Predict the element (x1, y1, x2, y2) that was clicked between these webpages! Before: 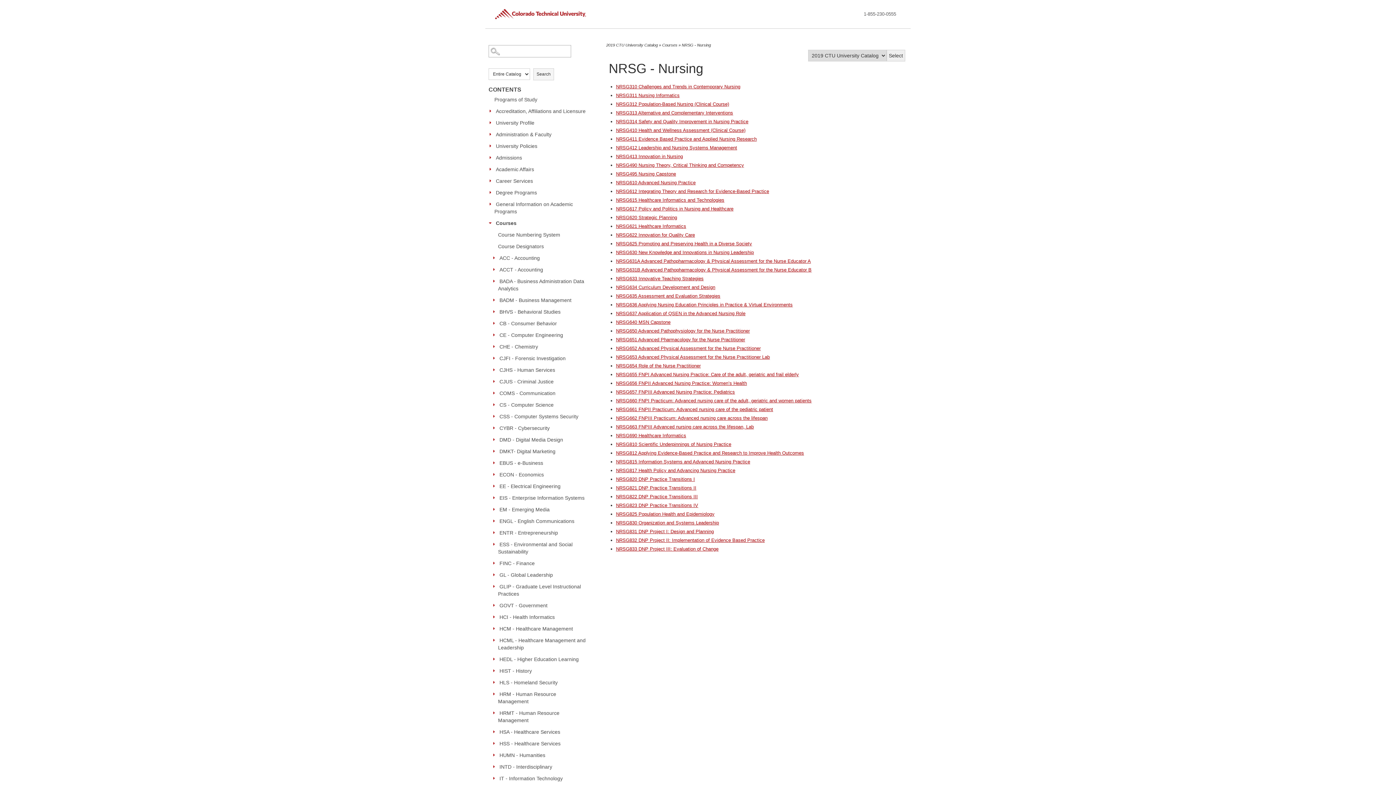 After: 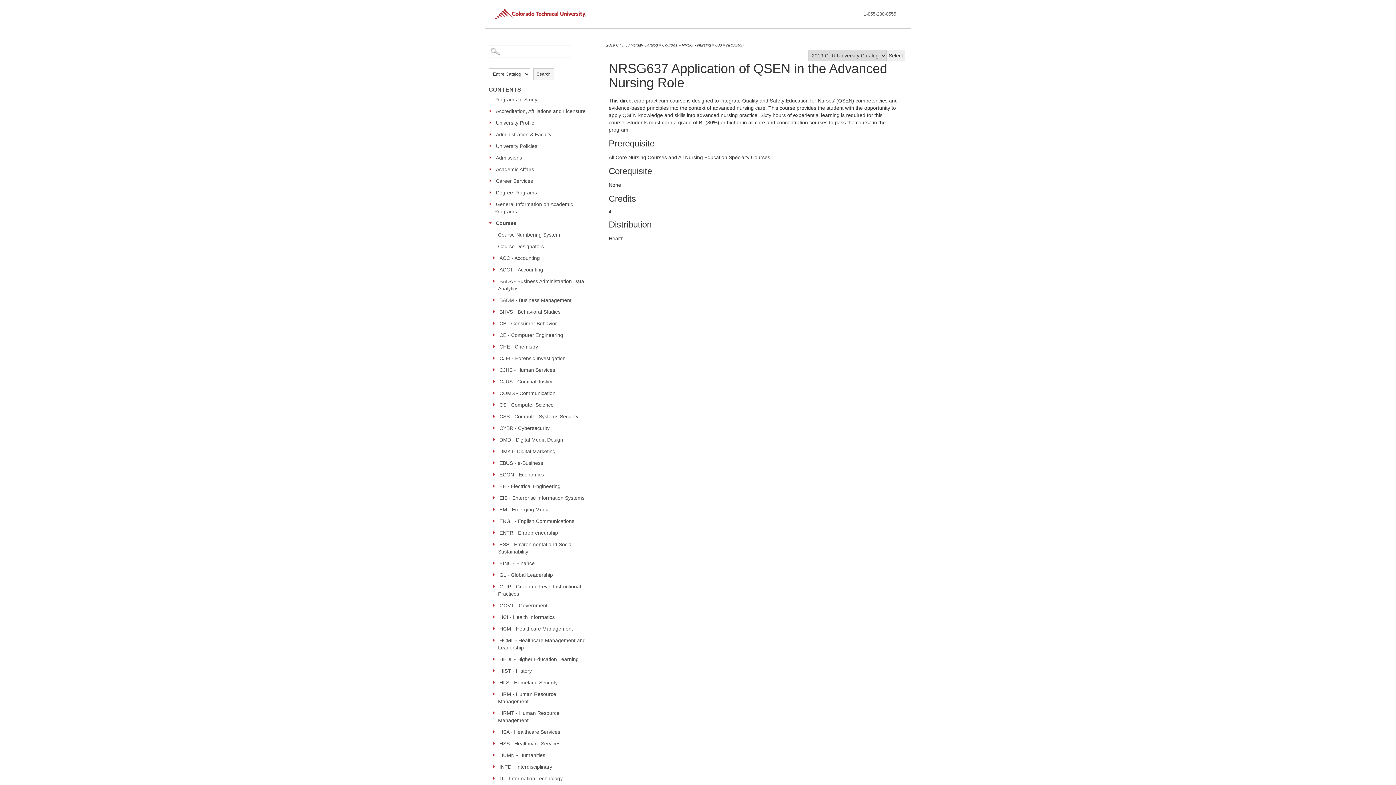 Action: label: NRSG637 Application of QSEN in the Advanced Nursing Role bbox: (616, 311, 745, 316)